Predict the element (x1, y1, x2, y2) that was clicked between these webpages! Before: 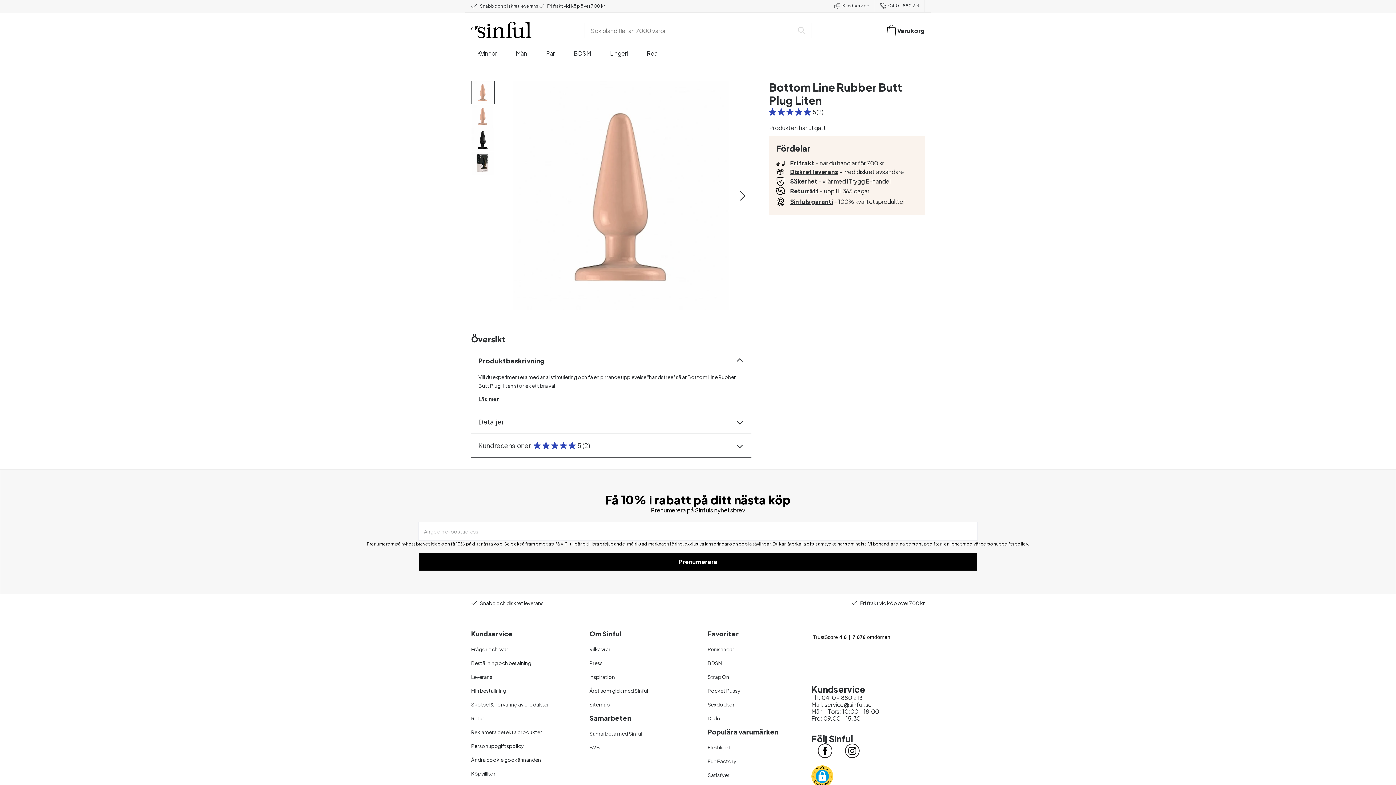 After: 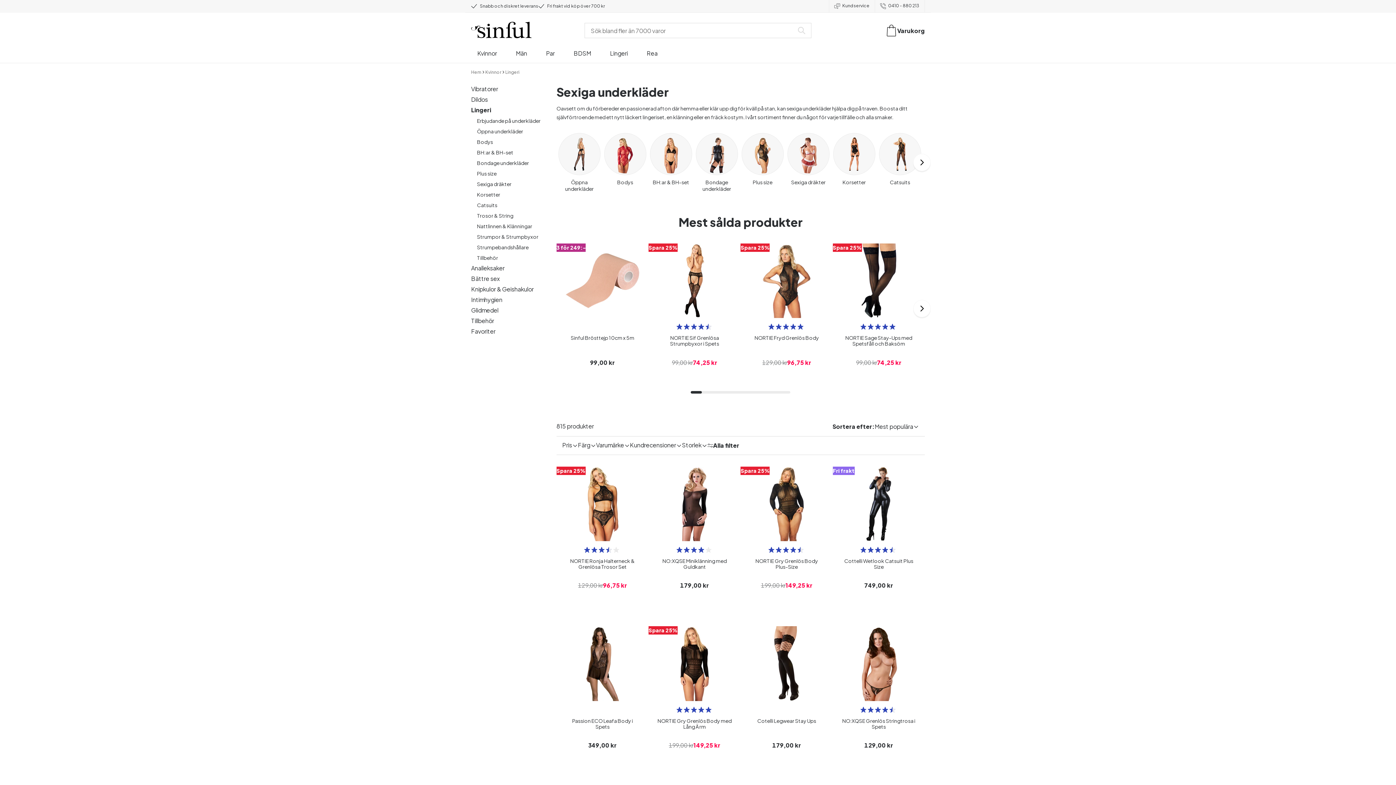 Action: bbox: (610, 49, 628, 62) label: Lingeri